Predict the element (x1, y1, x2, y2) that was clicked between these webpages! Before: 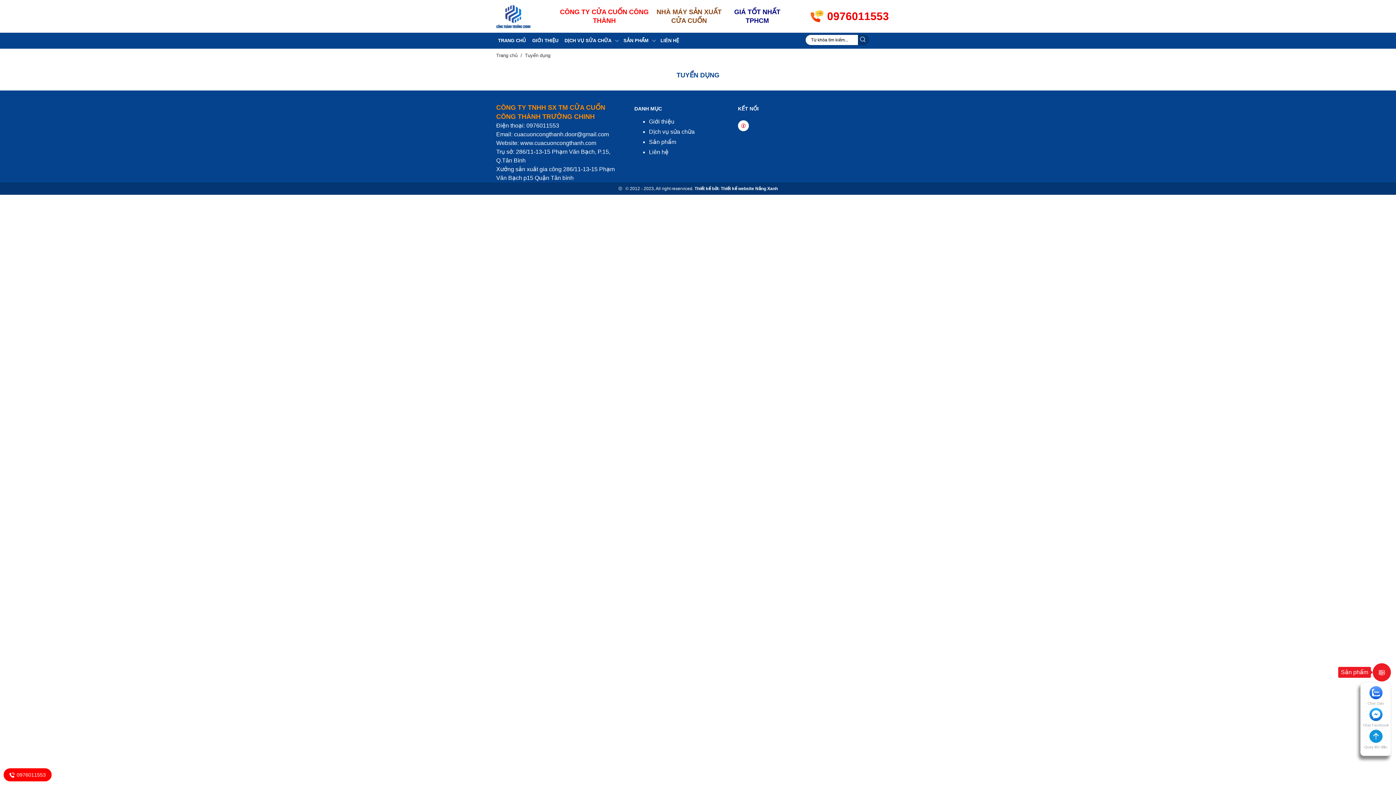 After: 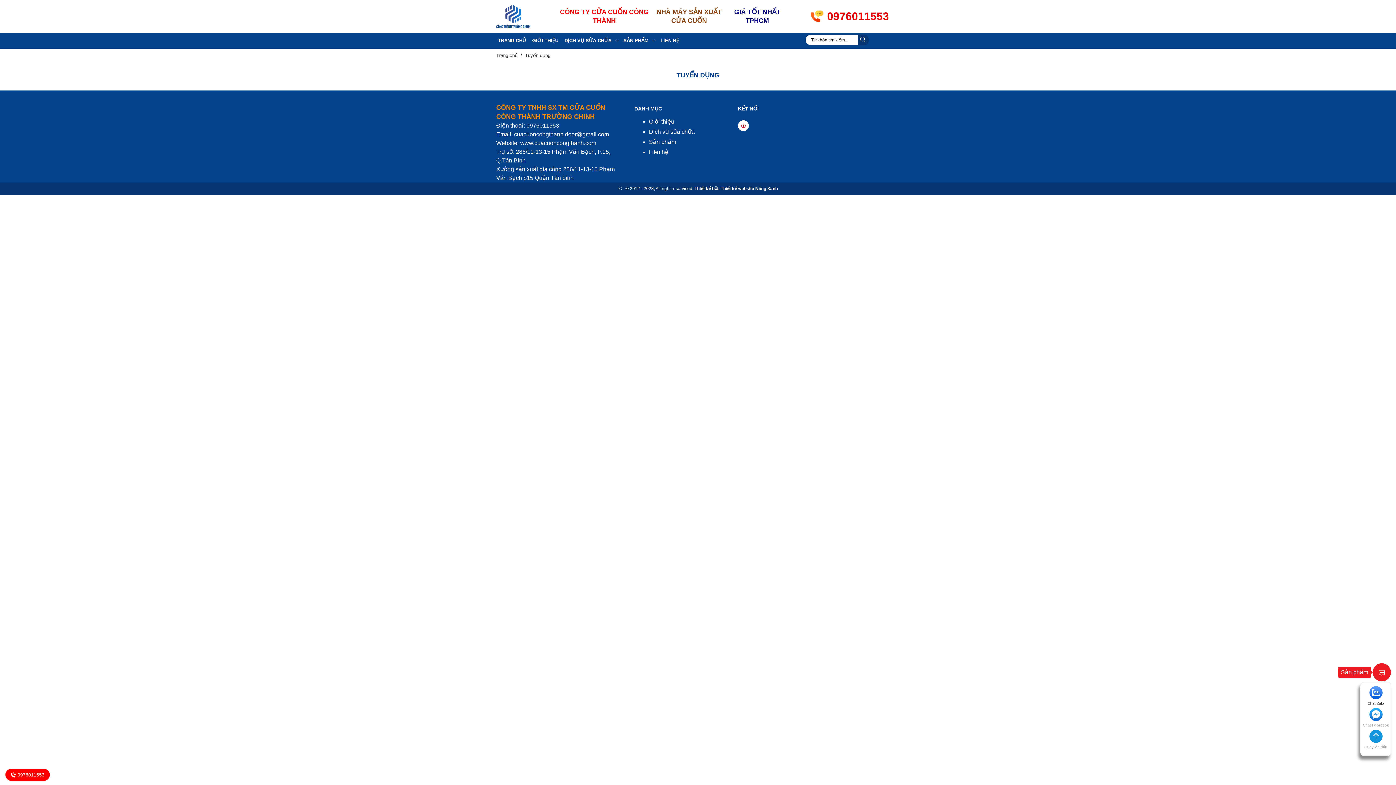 Action: bbox: (1363, 690, 1389, 708) label: Chat Zalo